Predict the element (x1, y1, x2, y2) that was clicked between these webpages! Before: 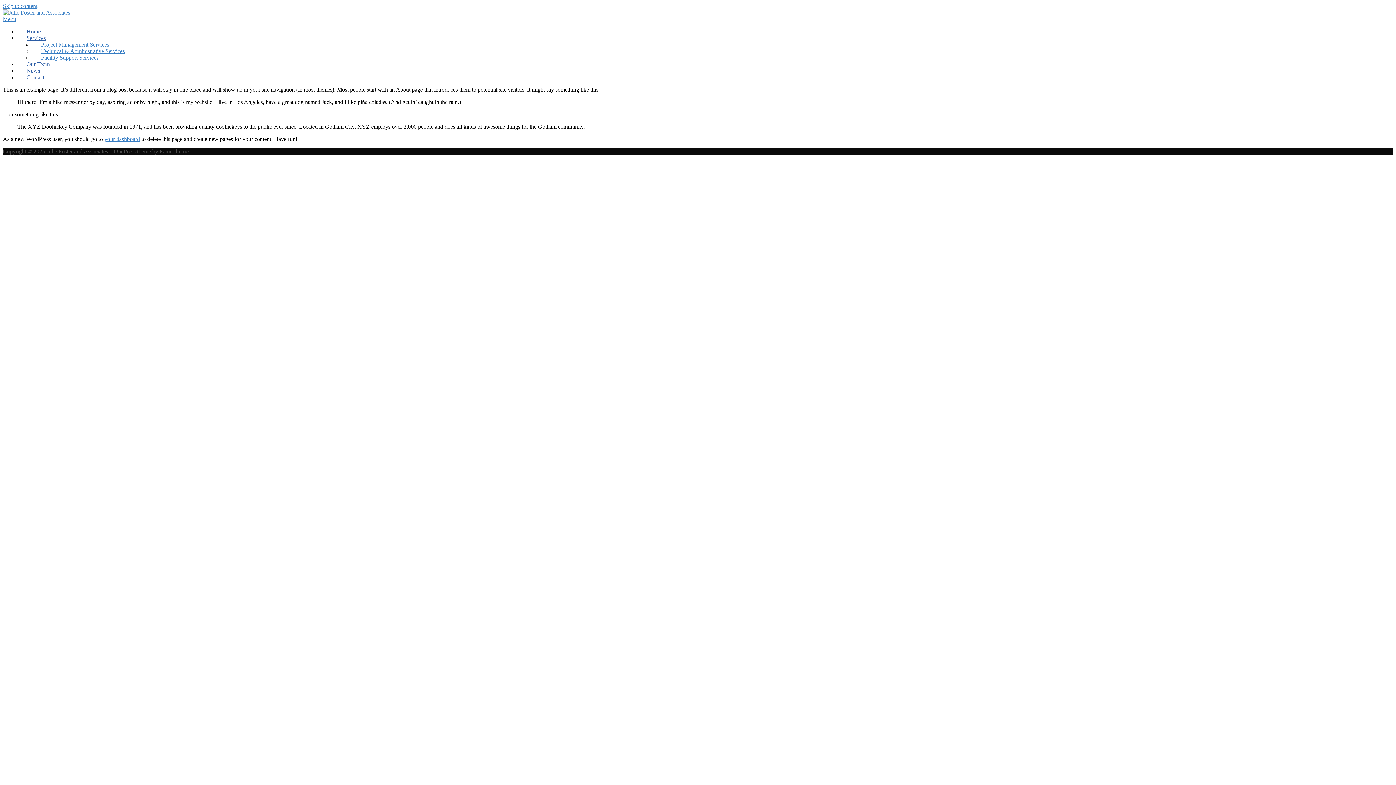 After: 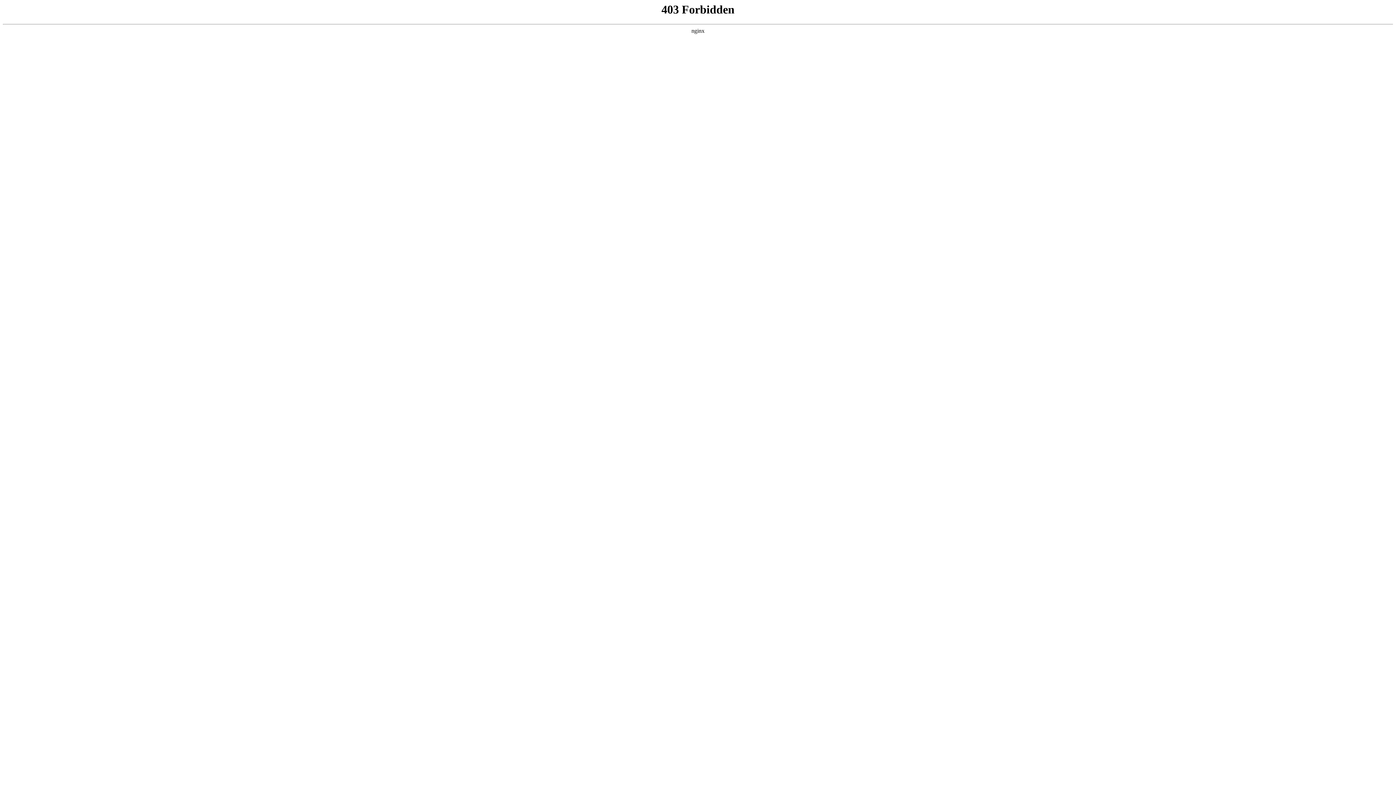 Action: label: OnePress bbox: (113, 148, 135, 154)